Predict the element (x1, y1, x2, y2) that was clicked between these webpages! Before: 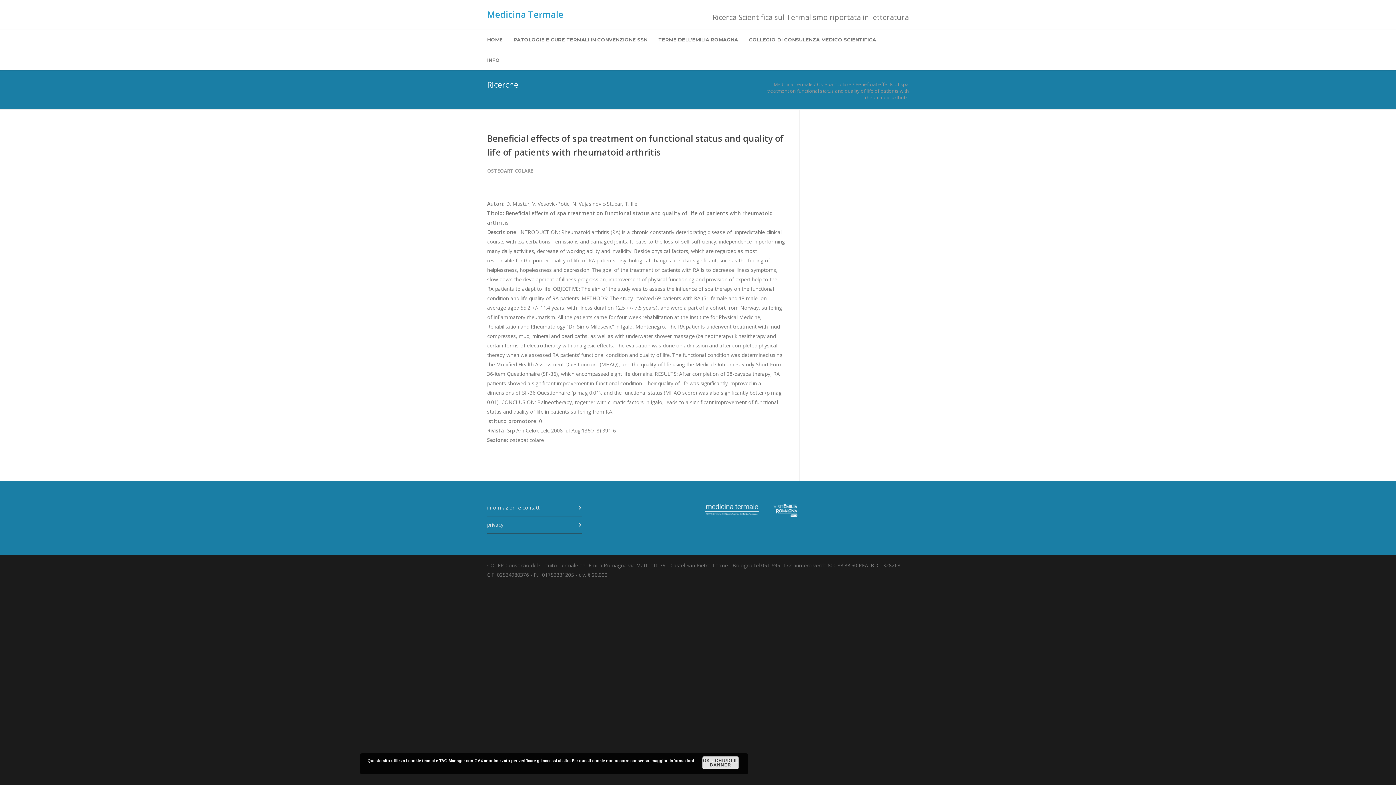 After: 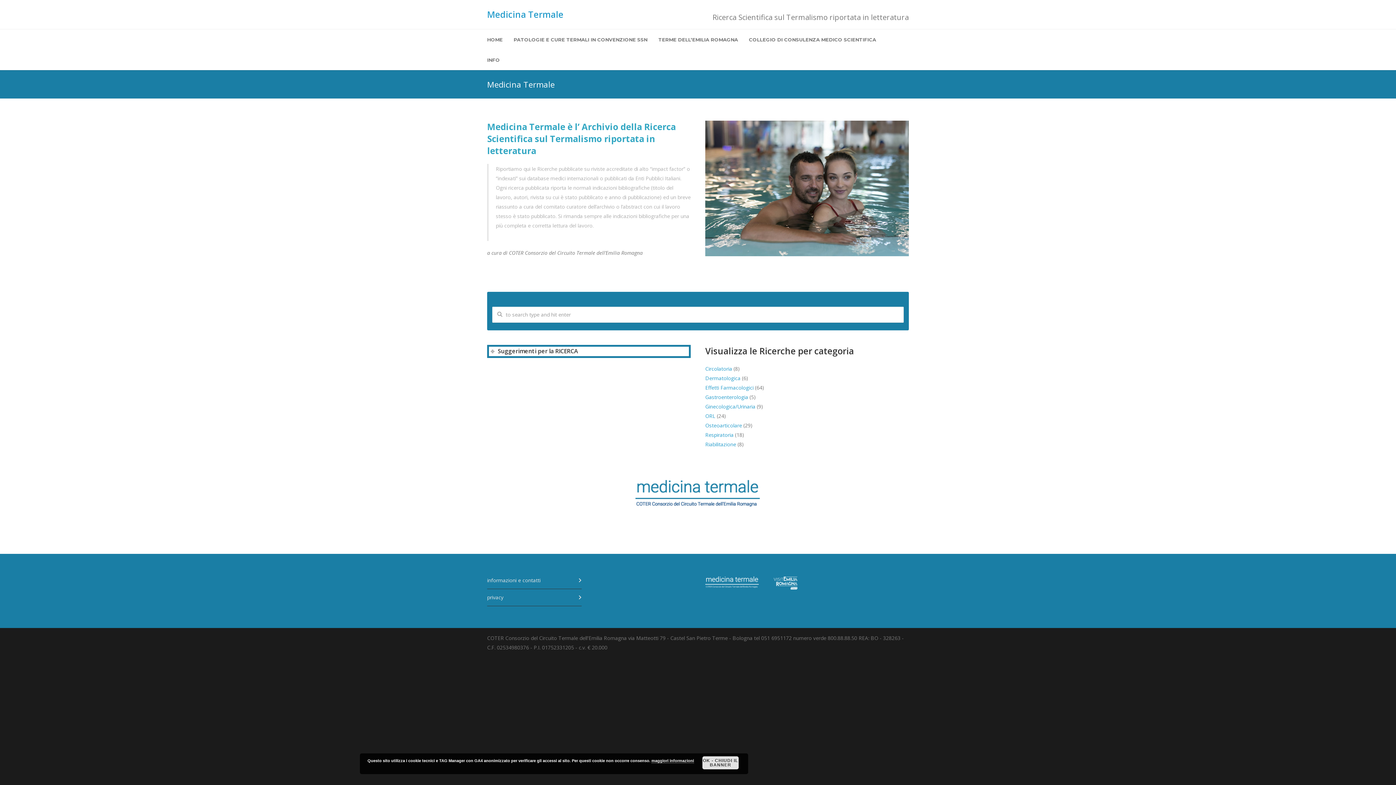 Action: label: HOME bbox: (487, 29, 513, 49)